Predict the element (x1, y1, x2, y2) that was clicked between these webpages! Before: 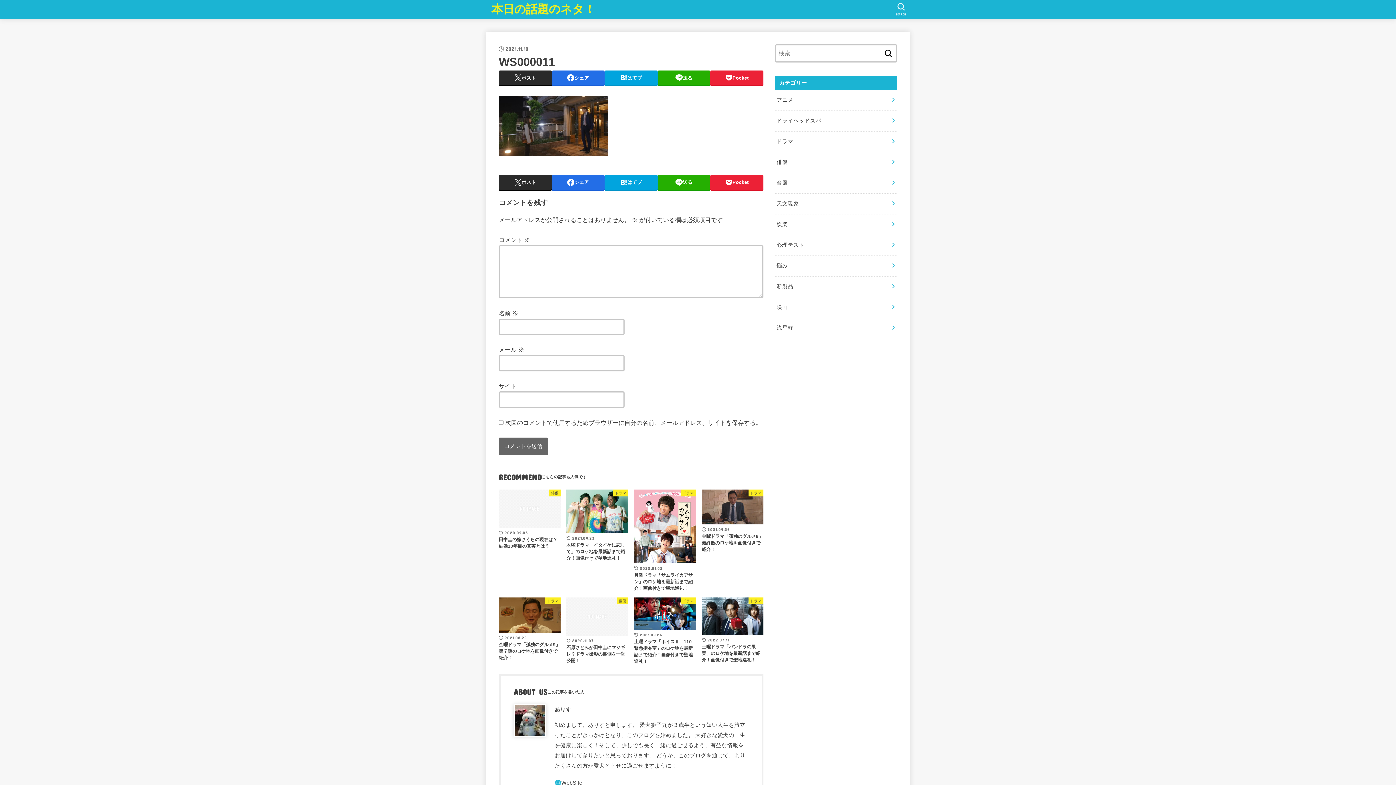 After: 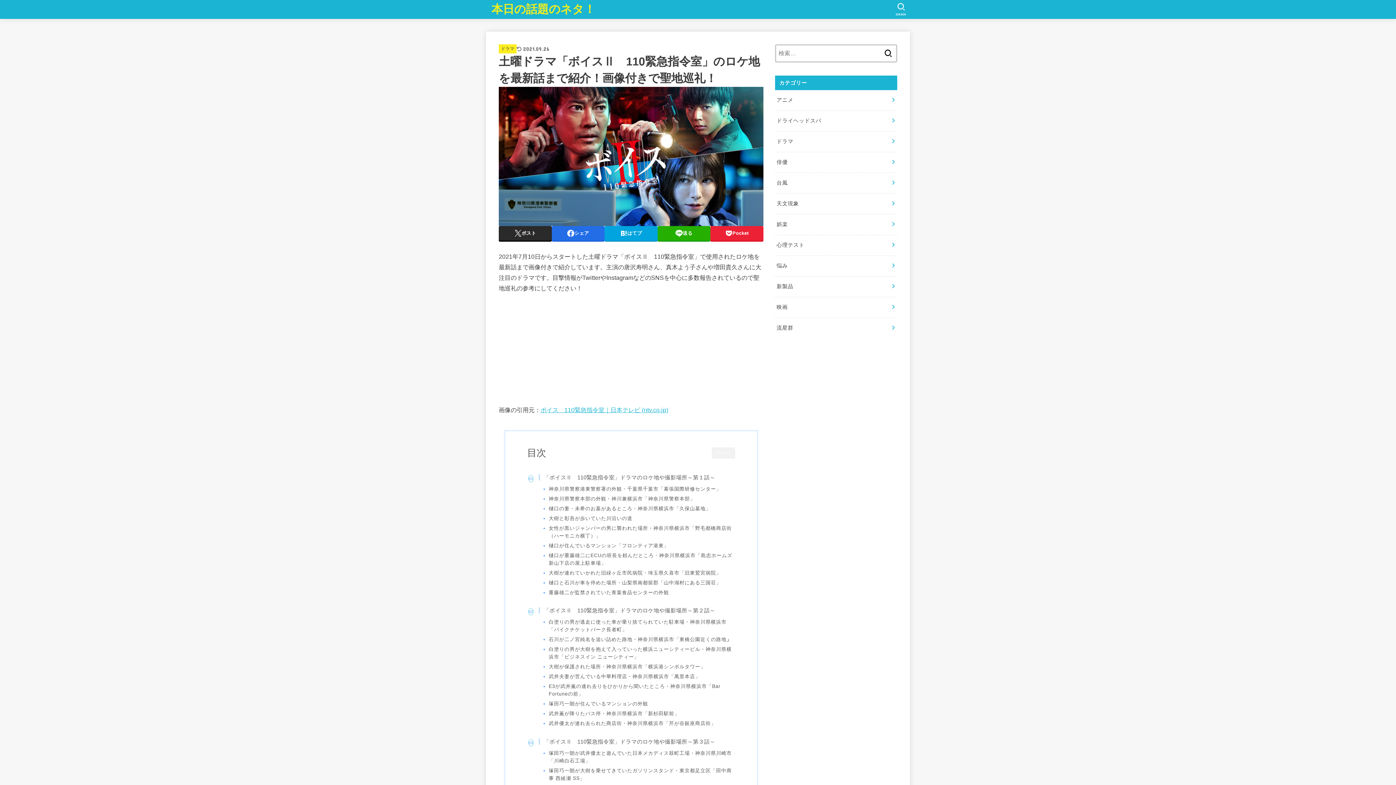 Action: label: ドラマ
2021.09.26
土曜ドラマ「ボイスⅡ　110緊急指令室」のロケ地を最新話まで紹介！画像付きで聖地巡礼！ bbox: (634, 597, 695, 665)